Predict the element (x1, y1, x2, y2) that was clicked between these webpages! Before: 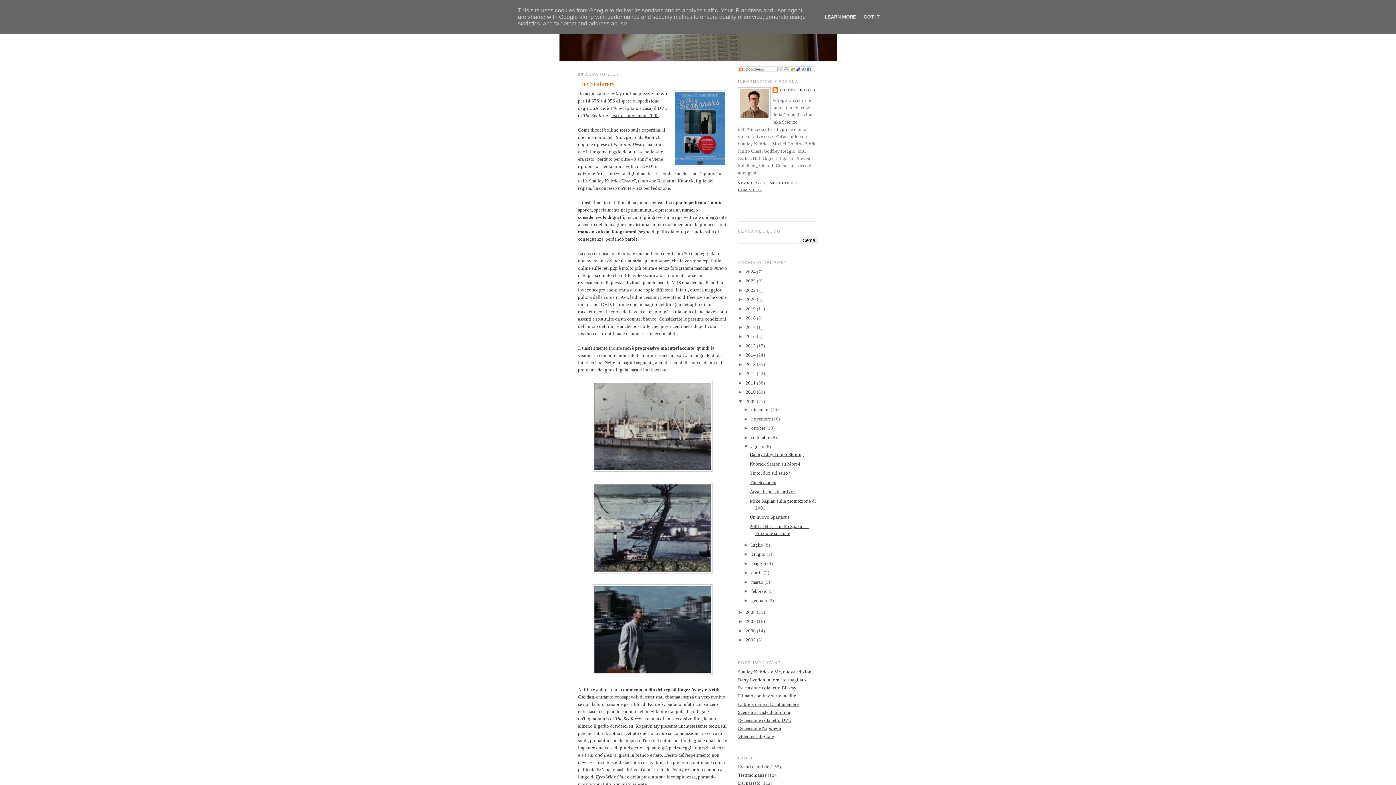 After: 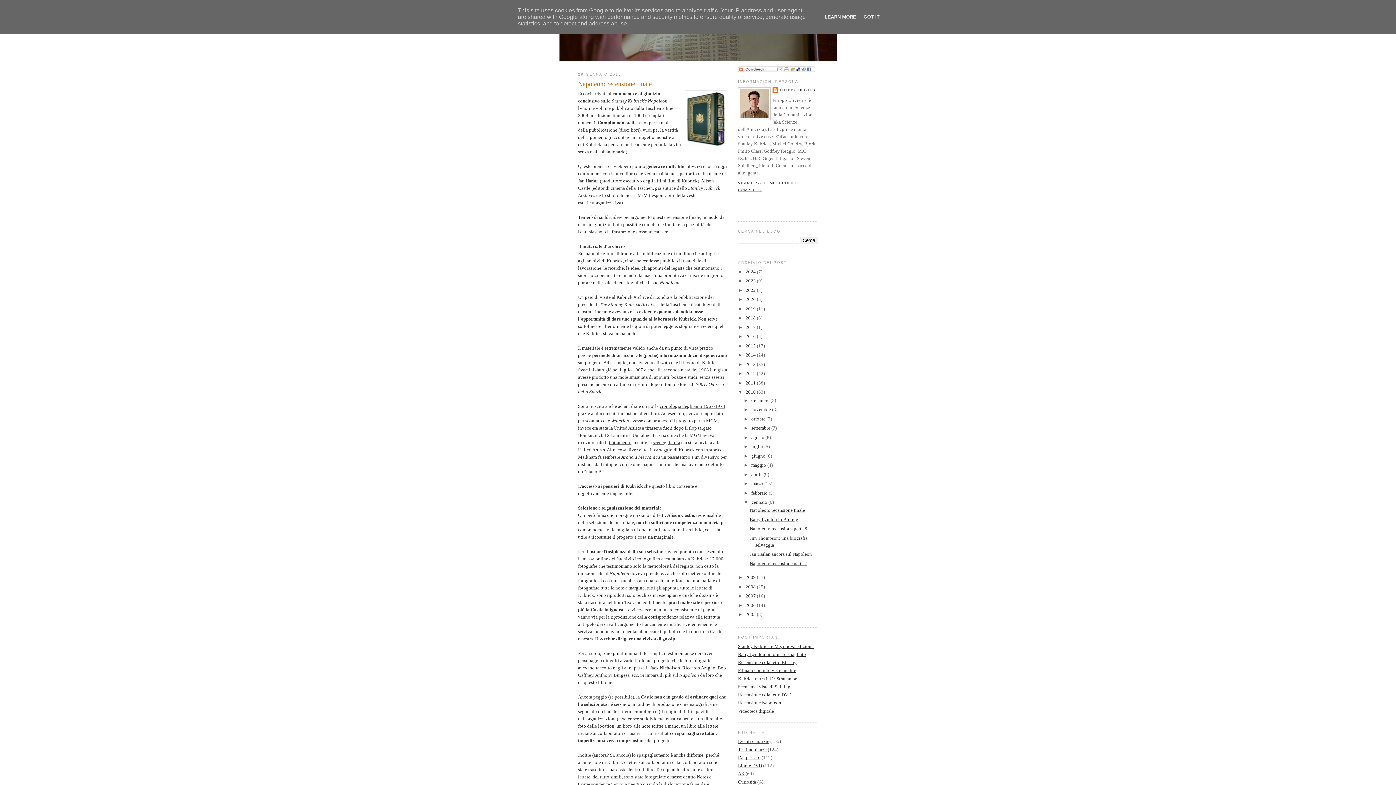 Action: bbox: (738, 725, 781, 731) label: Recensione Napoleon